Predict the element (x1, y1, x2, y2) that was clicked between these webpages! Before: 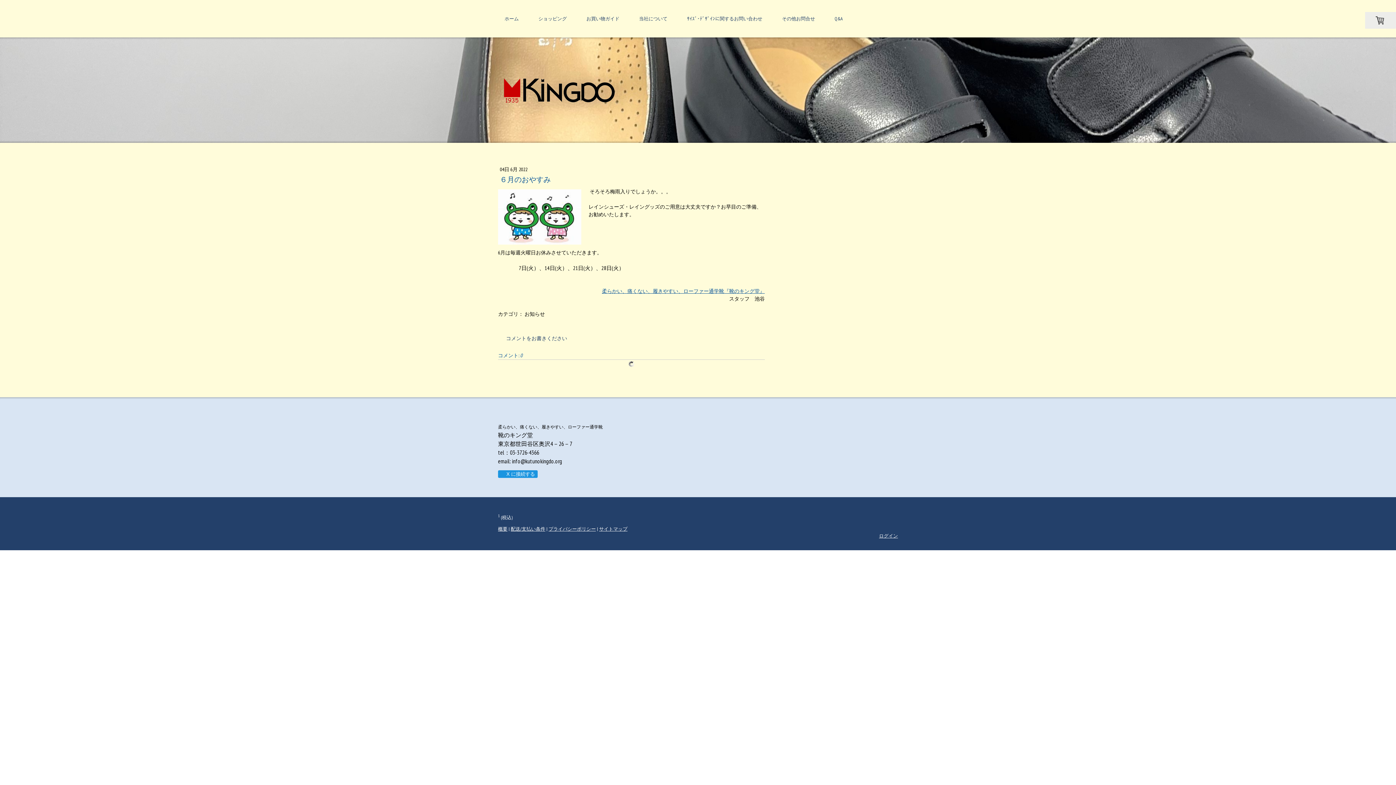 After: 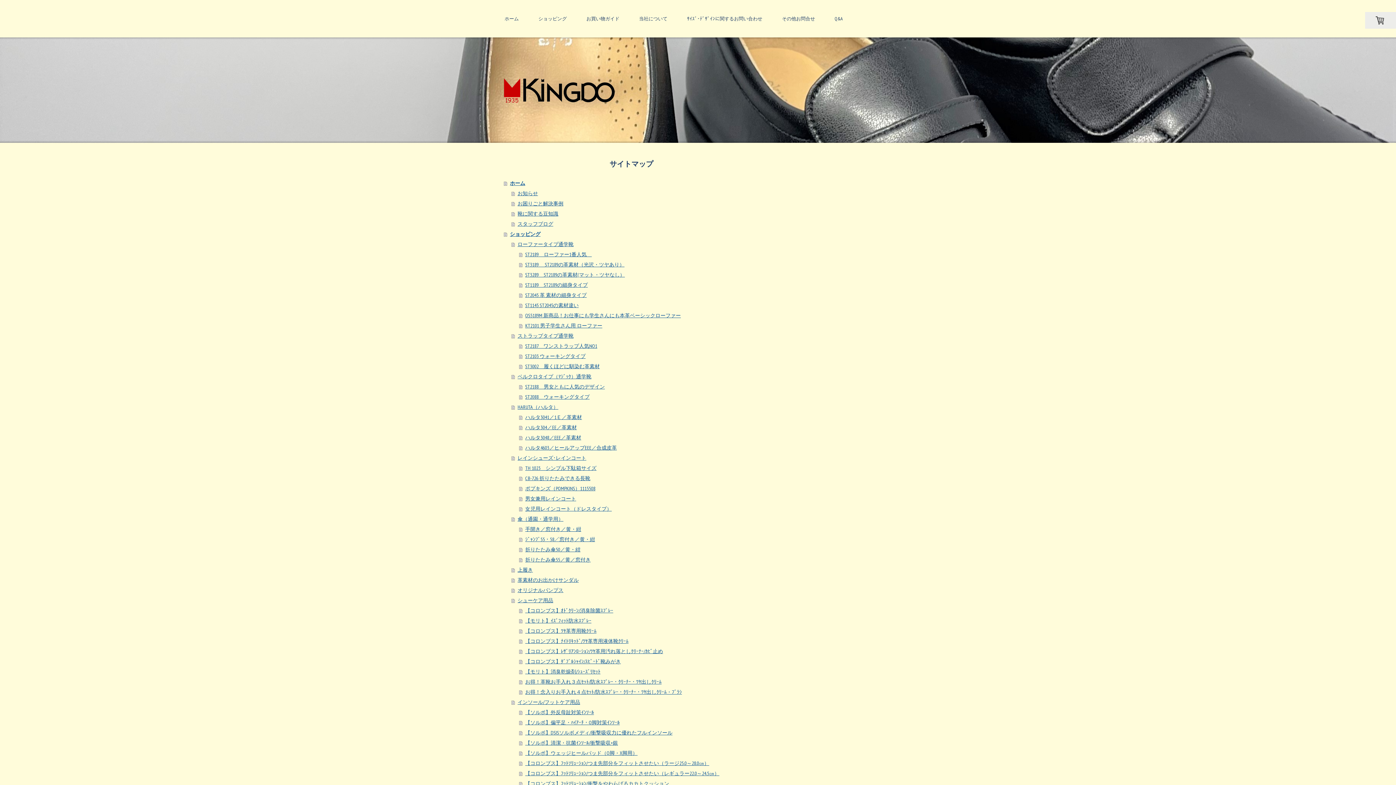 Action: bbox: (599, 526, 627, 532) label: サイトマップ